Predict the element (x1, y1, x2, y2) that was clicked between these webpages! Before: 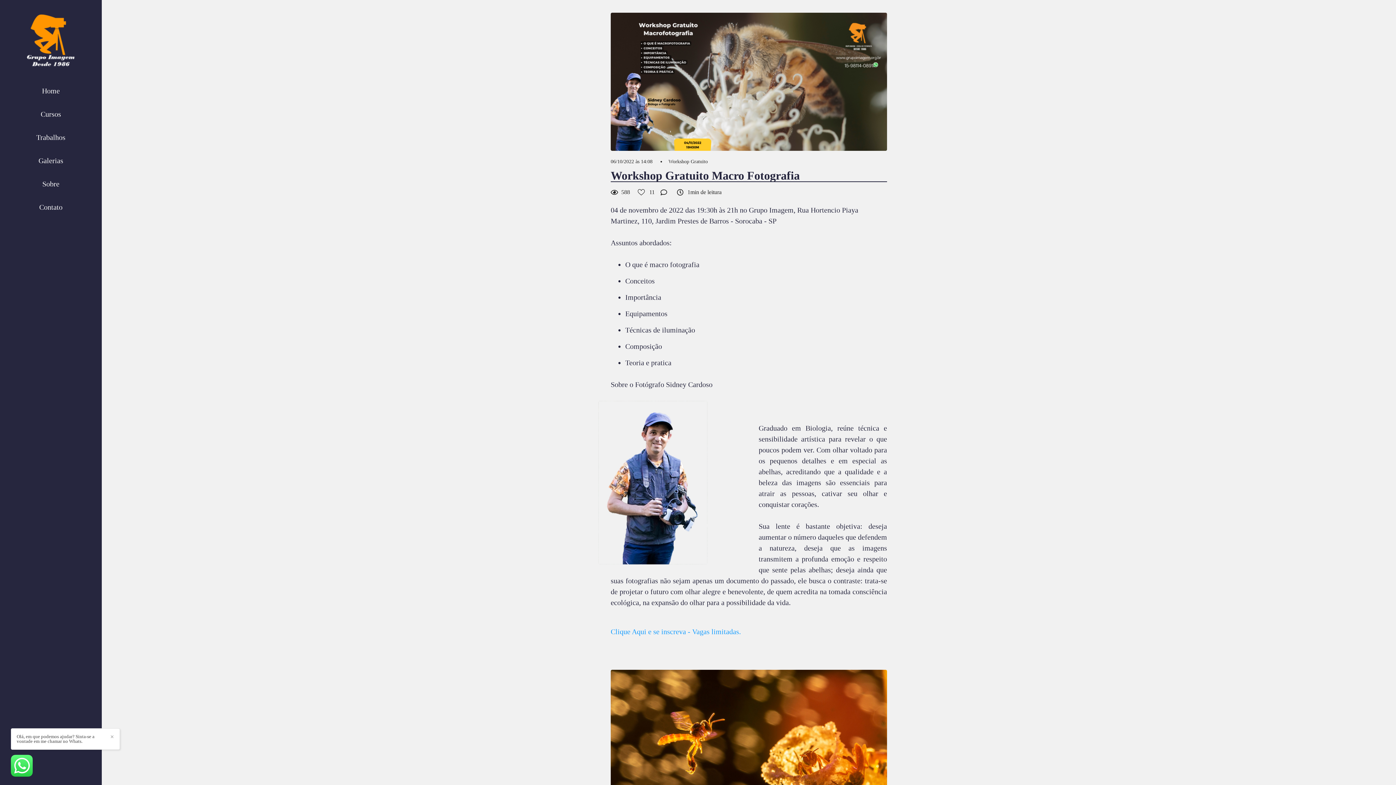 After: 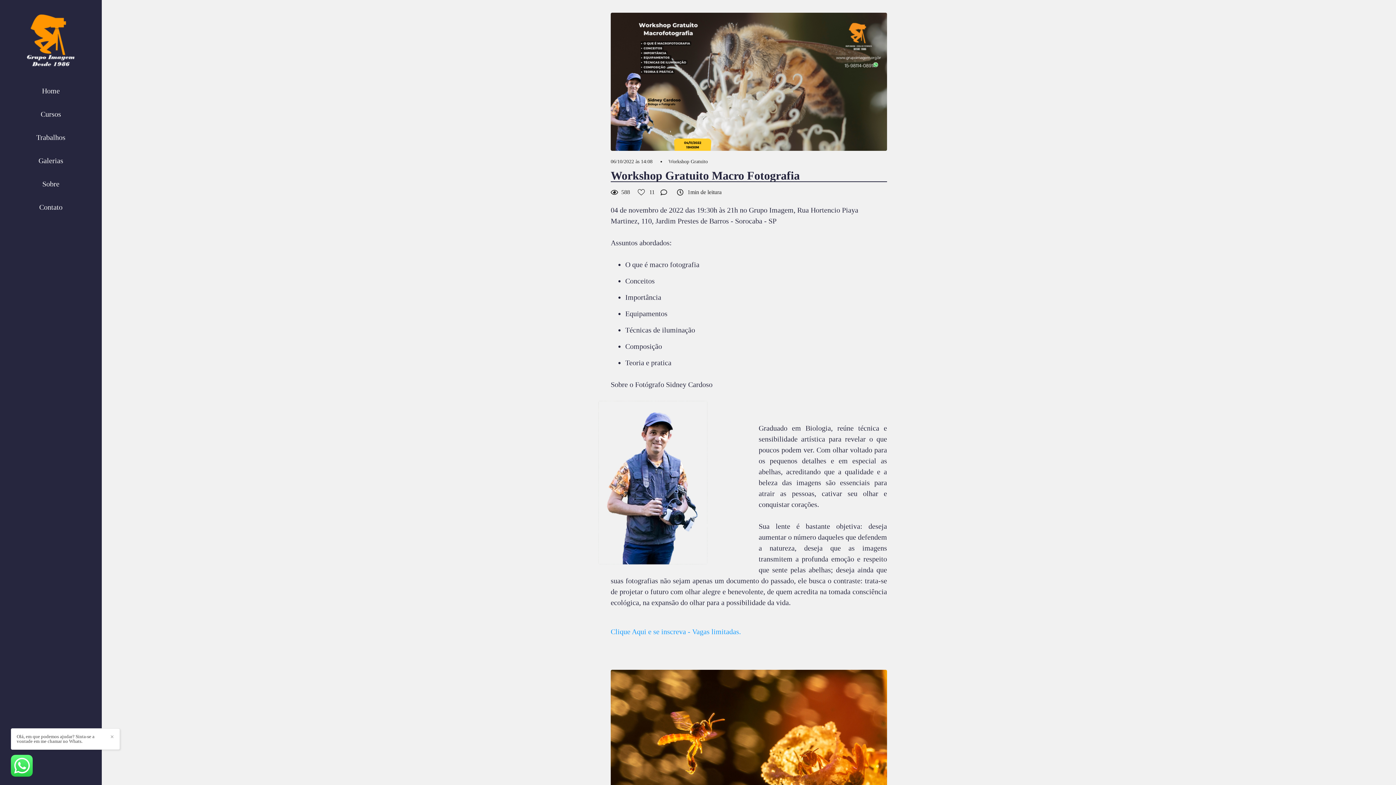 Action: bbox: (10, 755, 32, 778)